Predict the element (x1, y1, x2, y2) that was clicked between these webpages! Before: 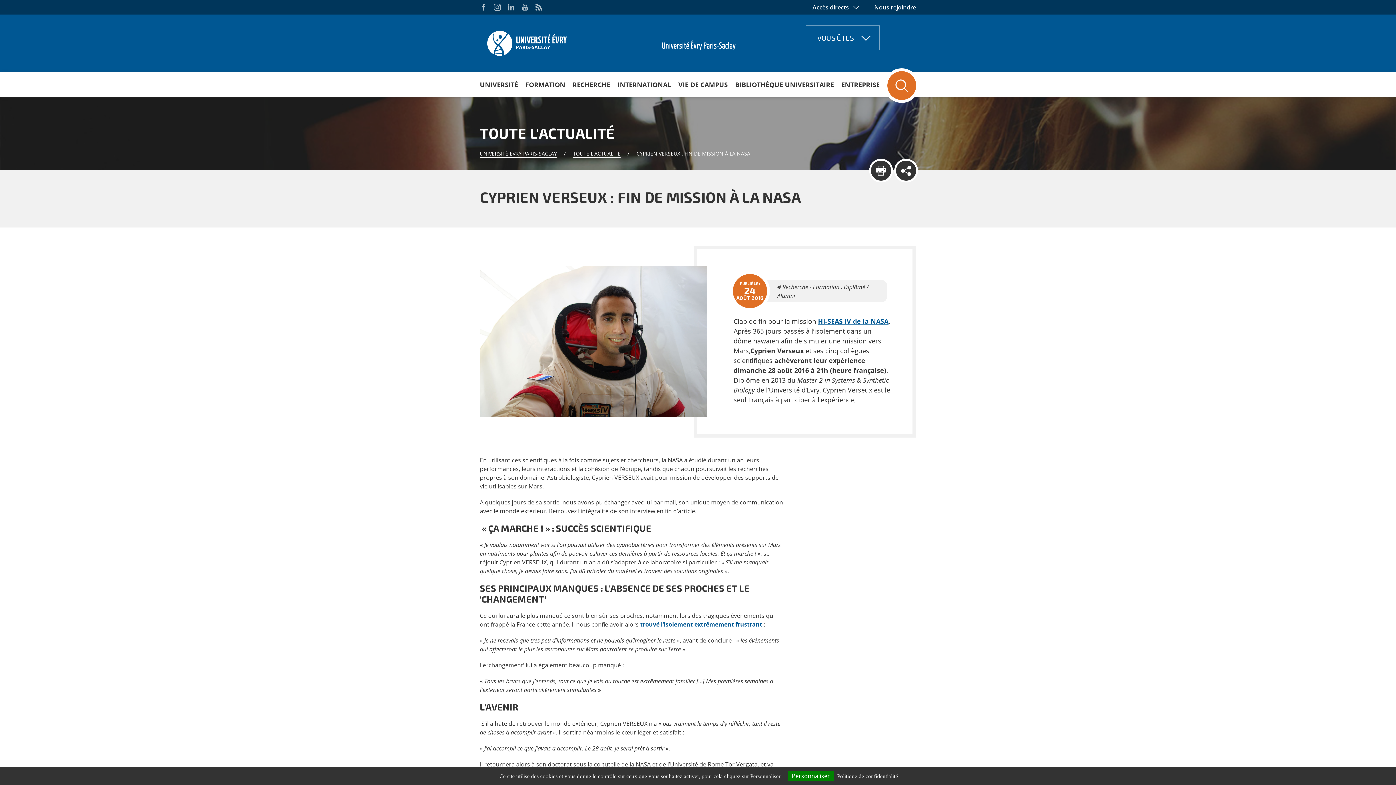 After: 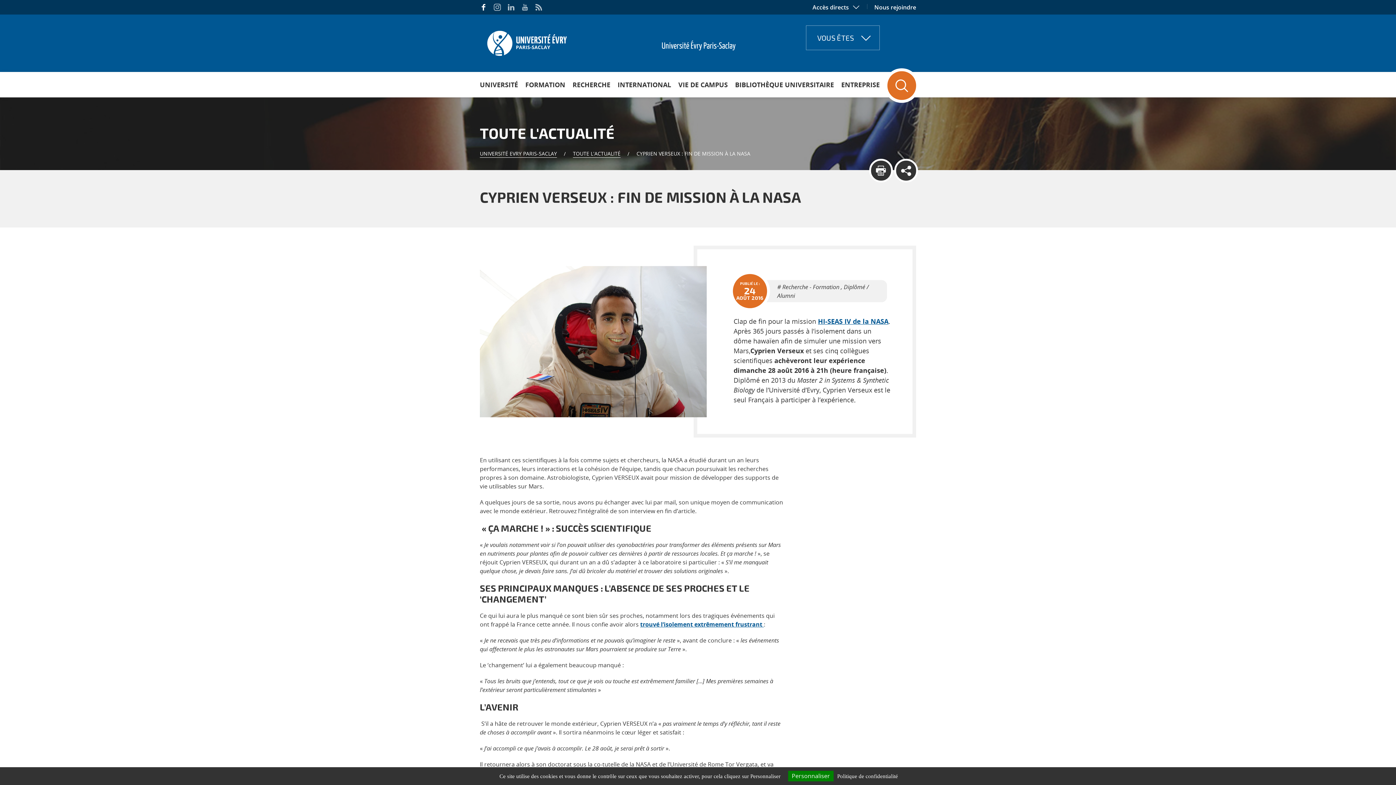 Action: bbox: (480, 3, 487, 10)